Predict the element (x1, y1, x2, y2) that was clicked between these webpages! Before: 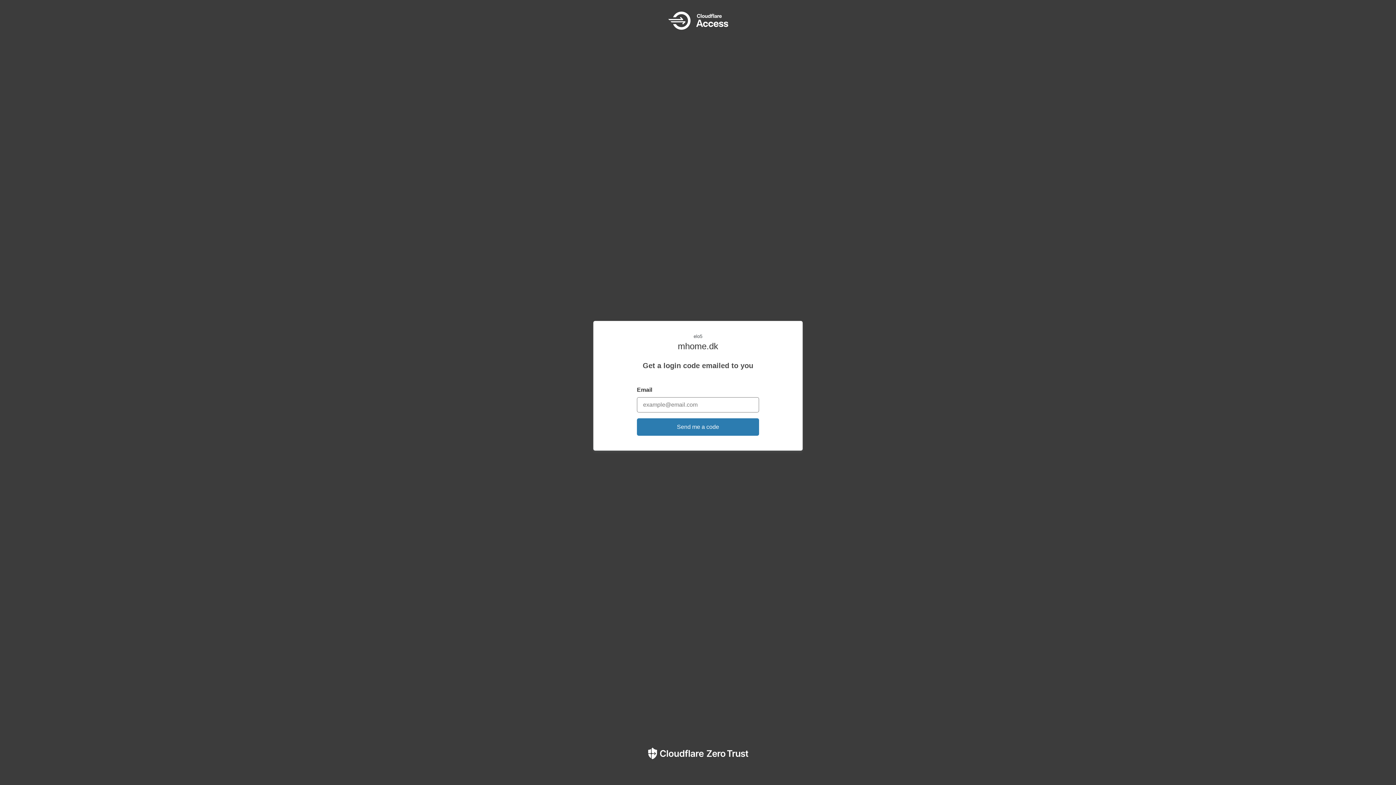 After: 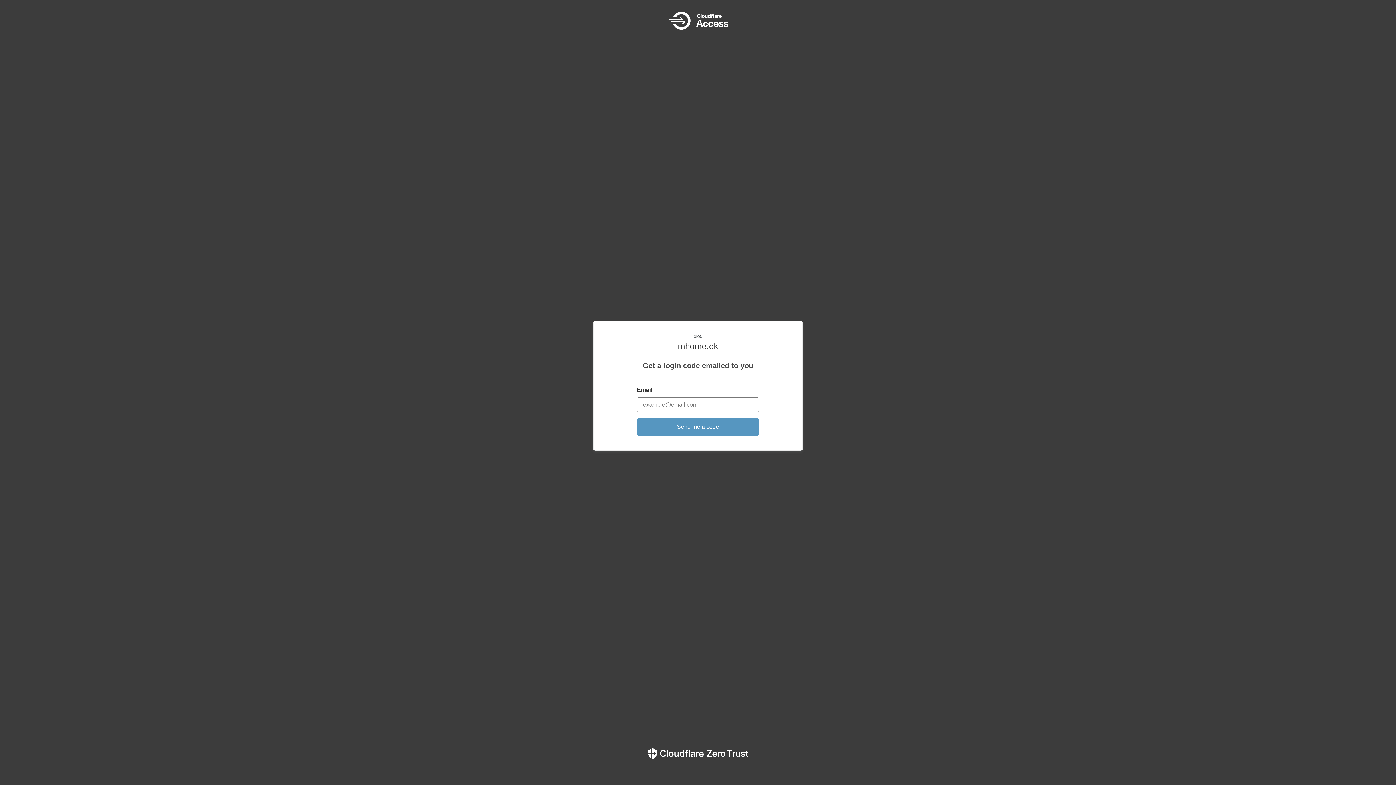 Action: bbox: (637, 418, 759, 435) label: Send me a code